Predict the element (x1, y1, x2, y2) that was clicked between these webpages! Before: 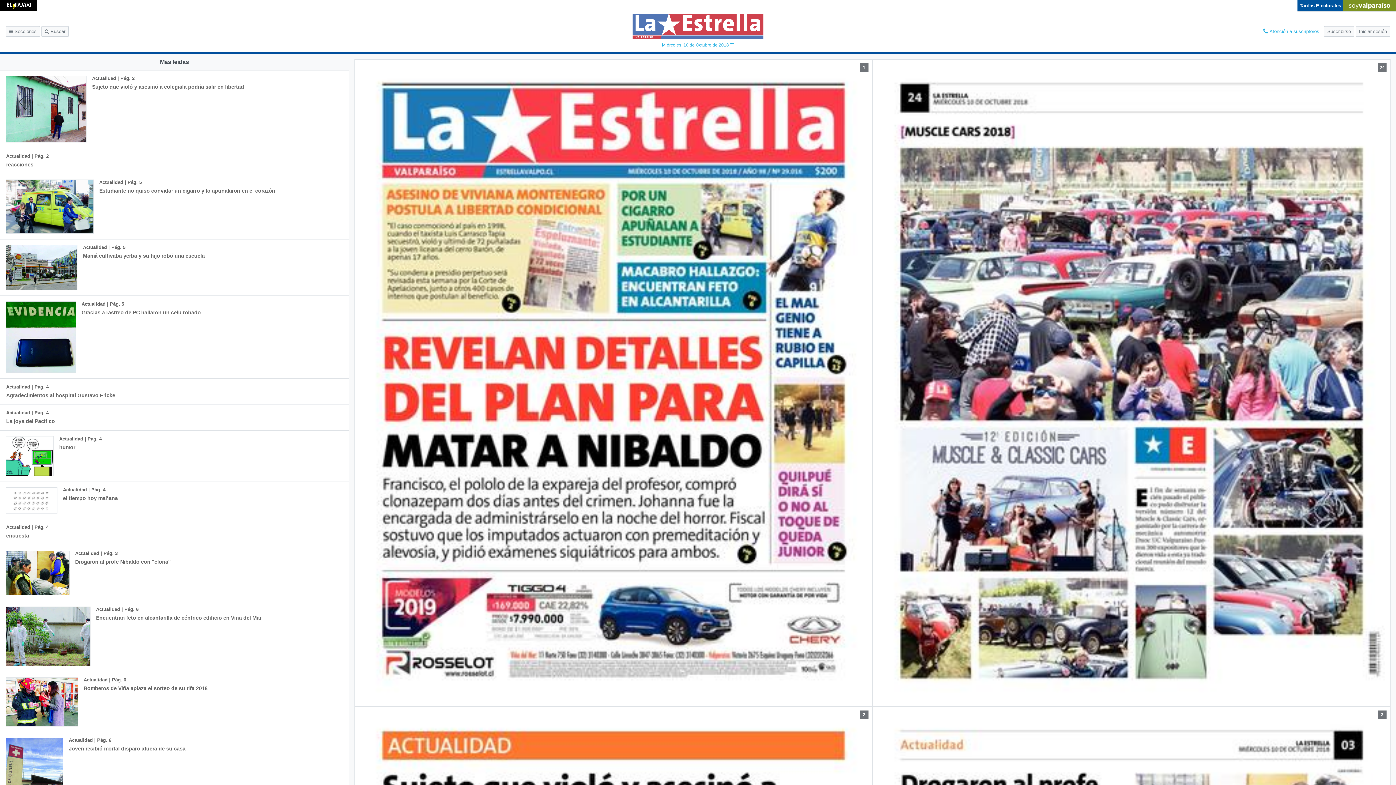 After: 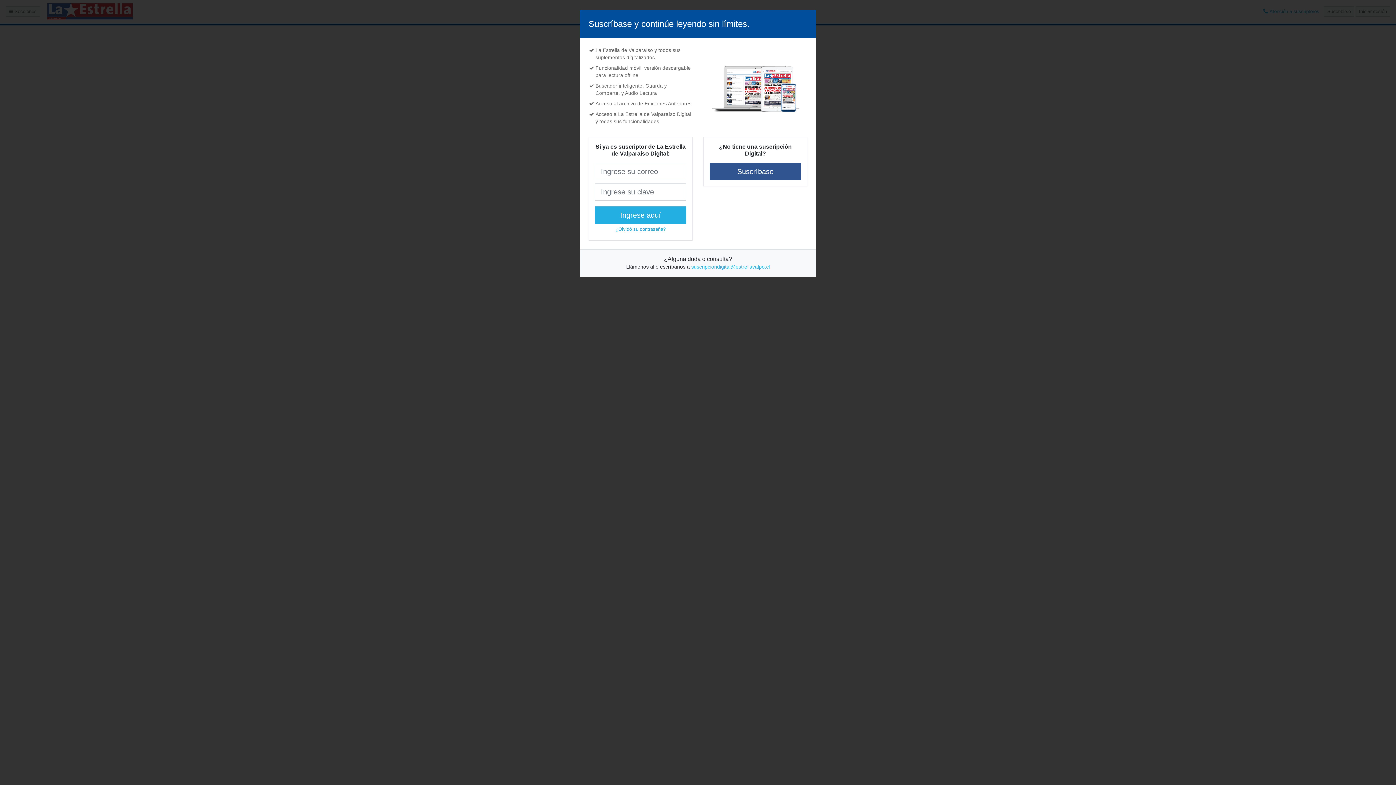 Action: label: Actualidad | Pág. 4
Agradecimientos al hospital Gustavo Fricke bbox: (0, 379, 121, 404)